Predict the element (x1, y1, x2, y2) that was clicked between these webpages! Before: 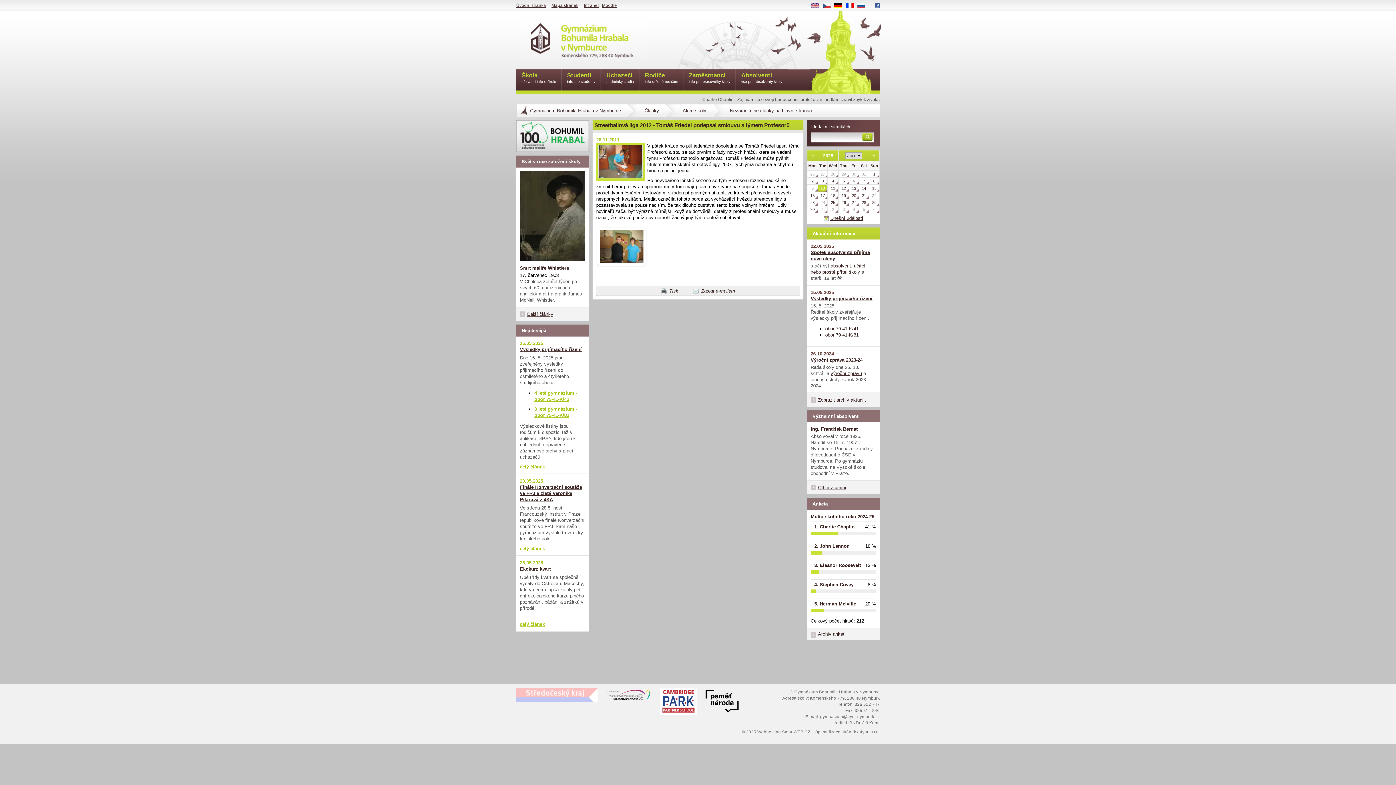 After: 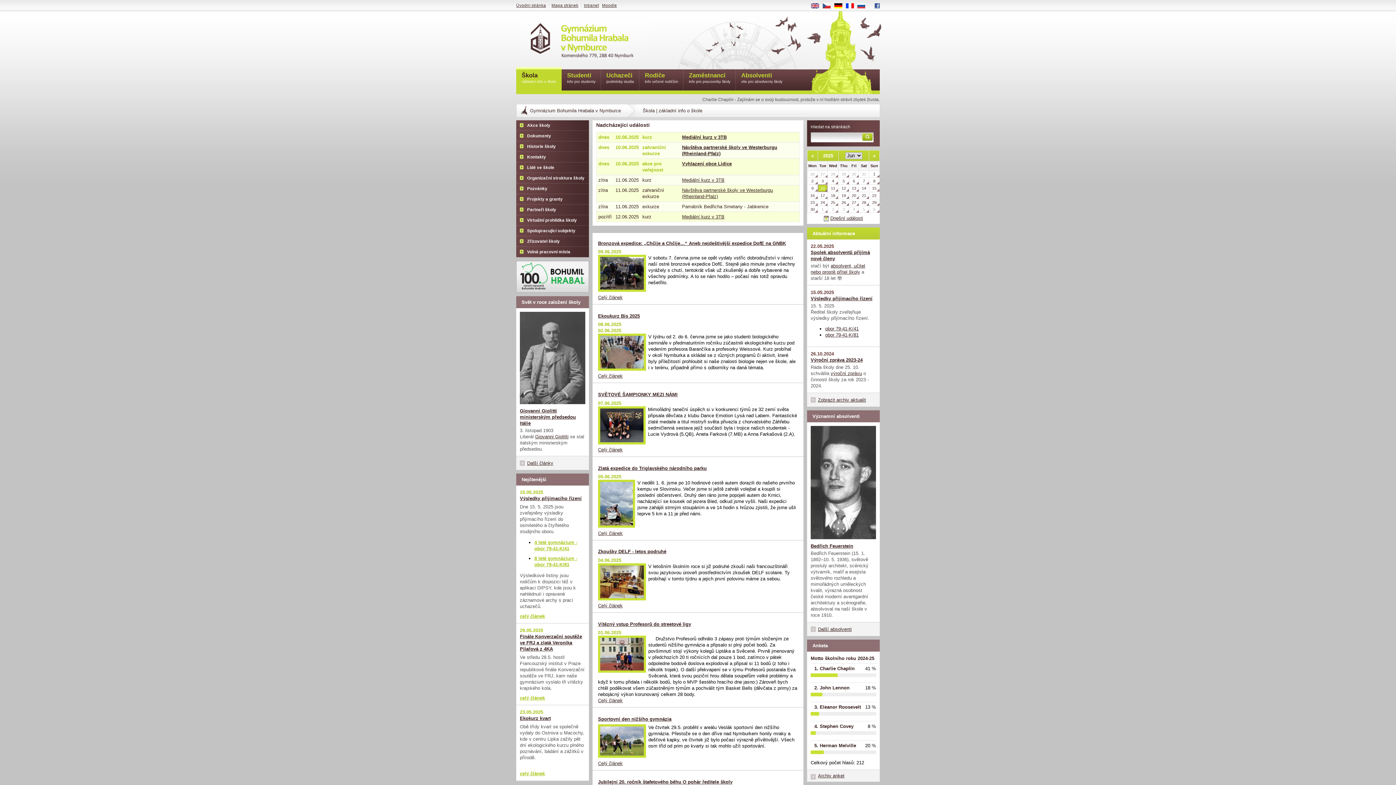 Action: label: CS bbox: (822, 3, 832, 9)